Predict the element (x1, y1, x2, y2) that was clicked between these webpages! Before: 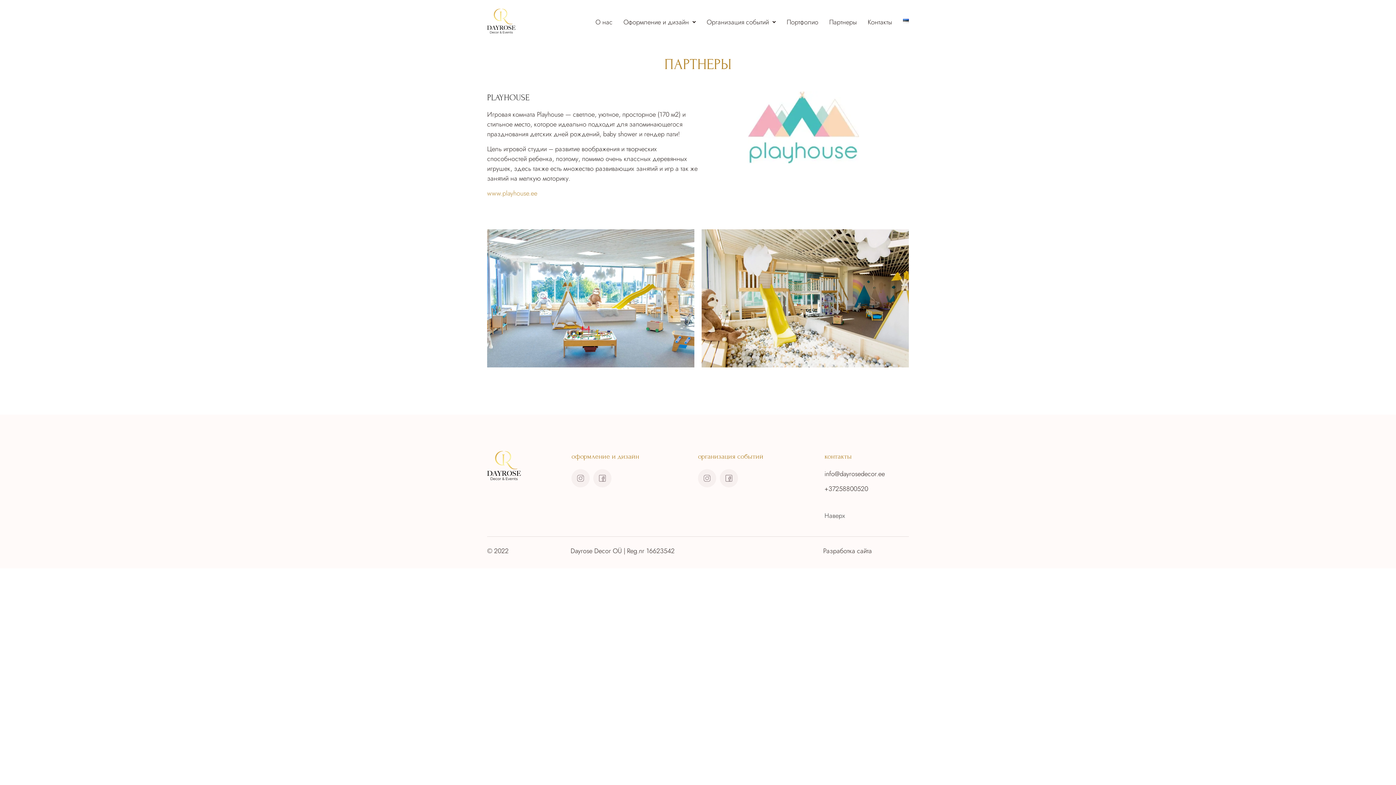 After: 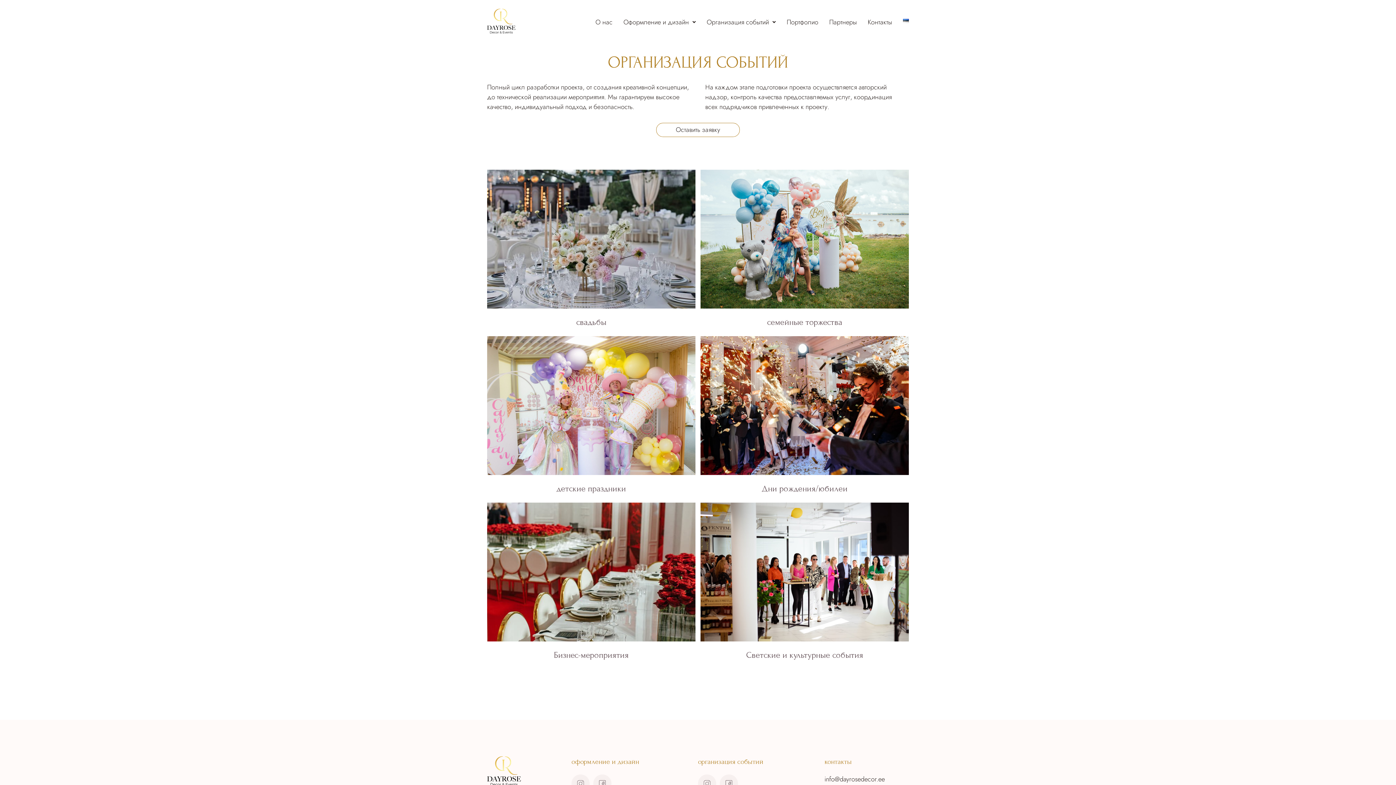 Action: bbox: (698, 452, 763, 460) label: организация событий